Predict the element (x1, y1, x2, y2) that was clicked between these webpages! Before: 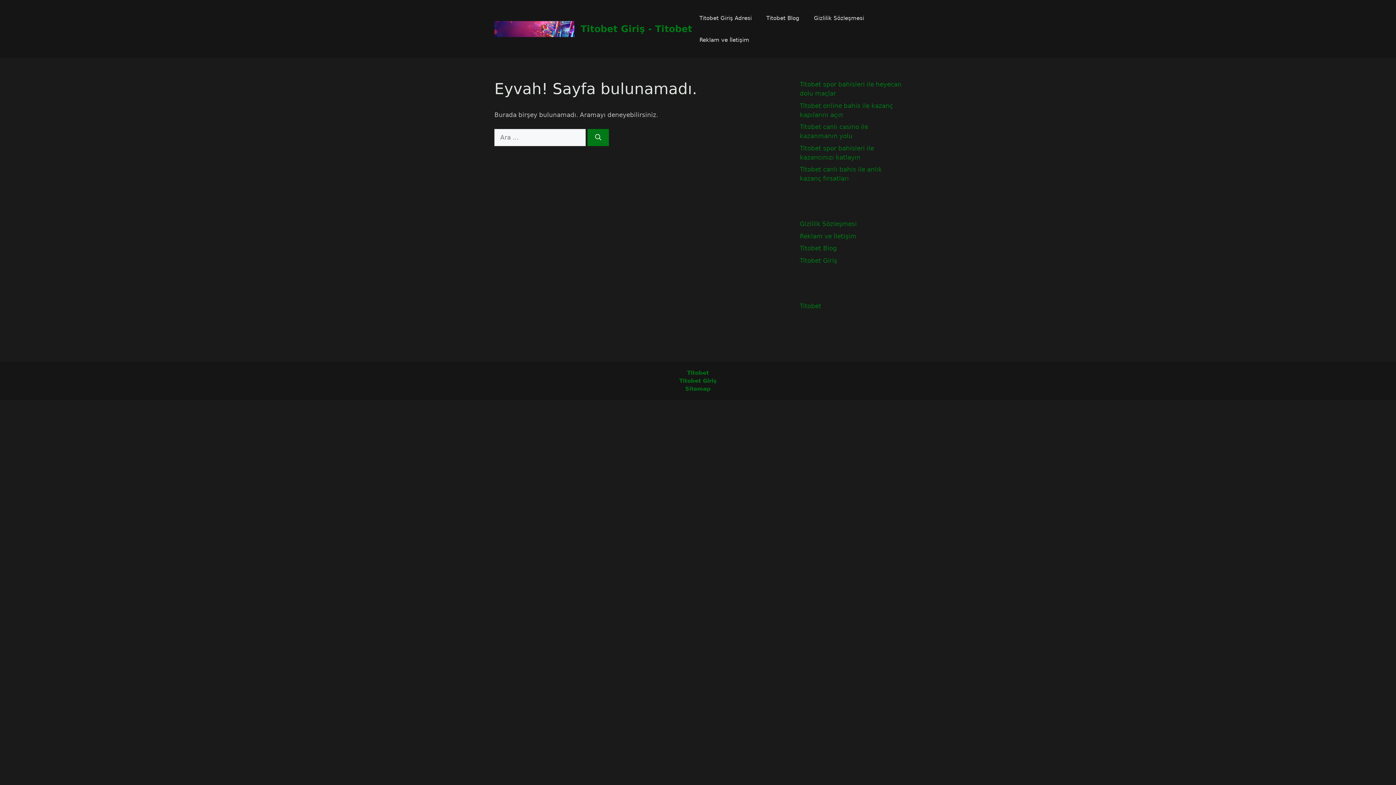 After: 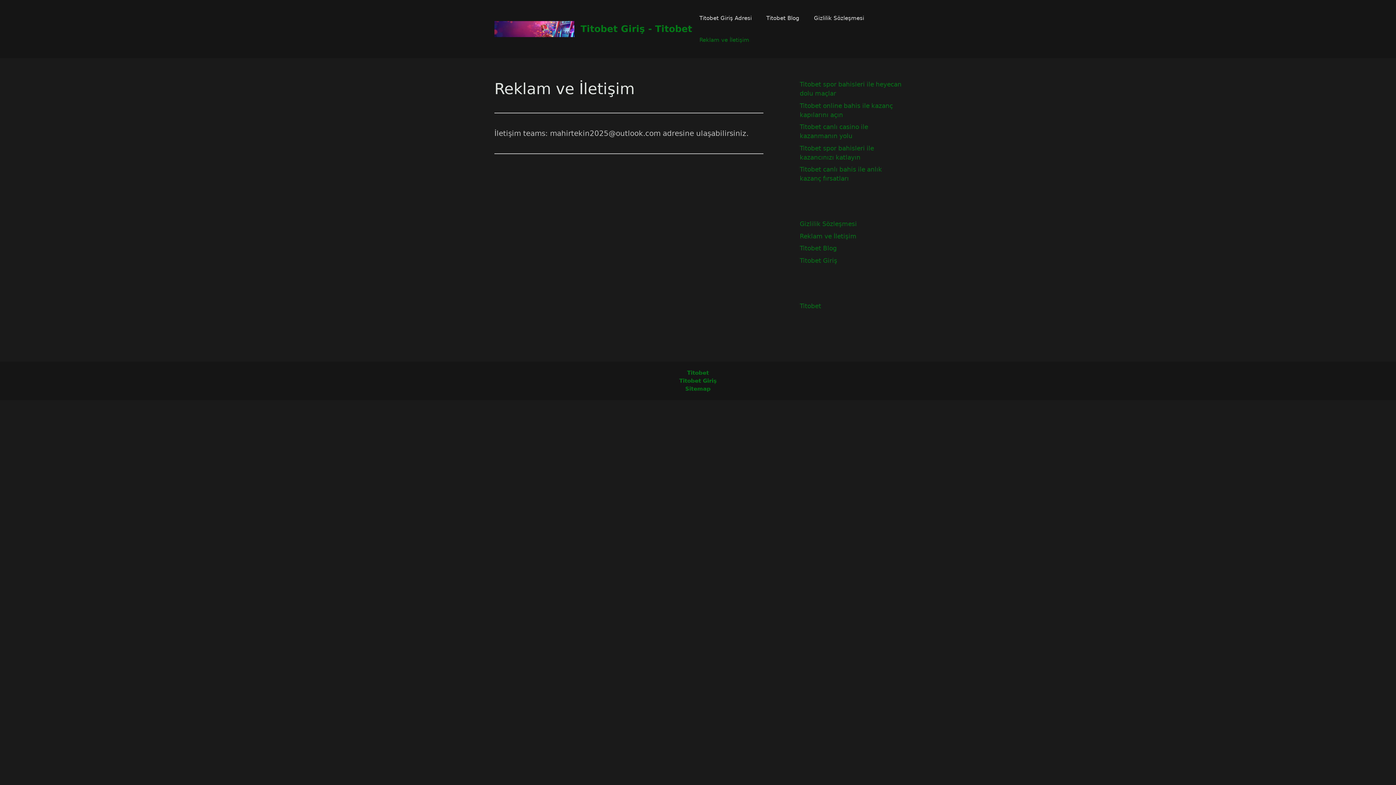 Action: bbox: (800, 232, 856, 239) label: Reklam ve İletişim